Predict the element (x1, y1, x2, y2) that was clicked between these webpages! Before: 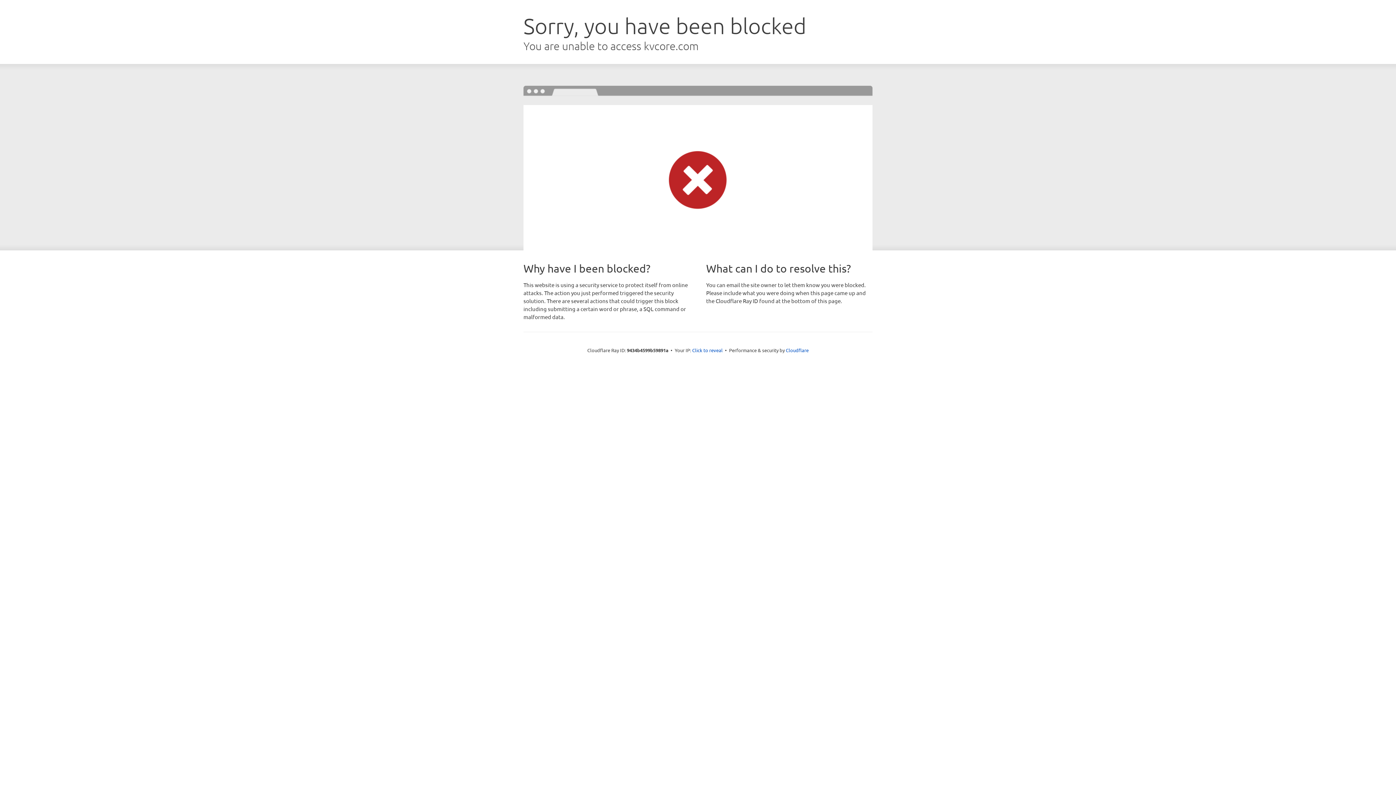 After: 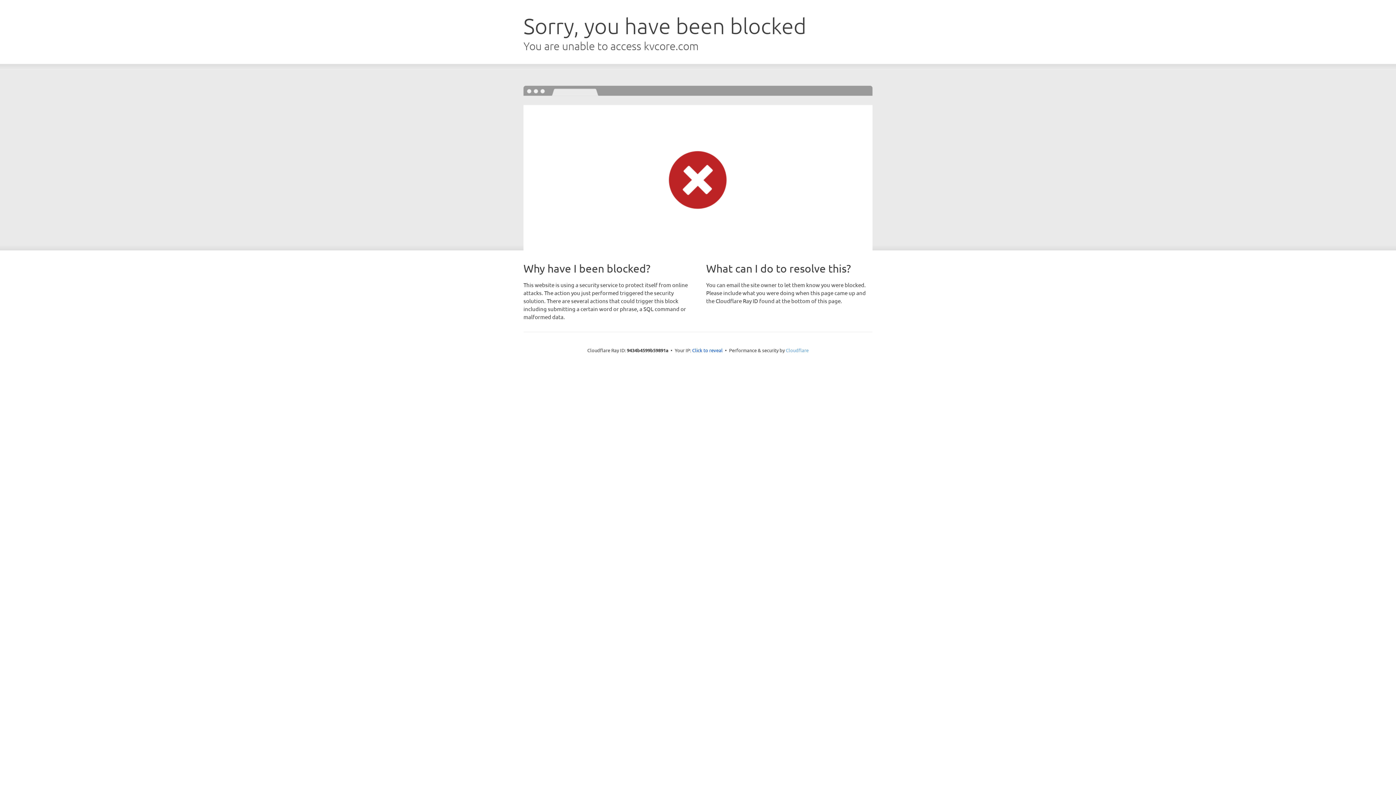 Action: label: Cloudflare bbox: (786, 347, 808, 353)